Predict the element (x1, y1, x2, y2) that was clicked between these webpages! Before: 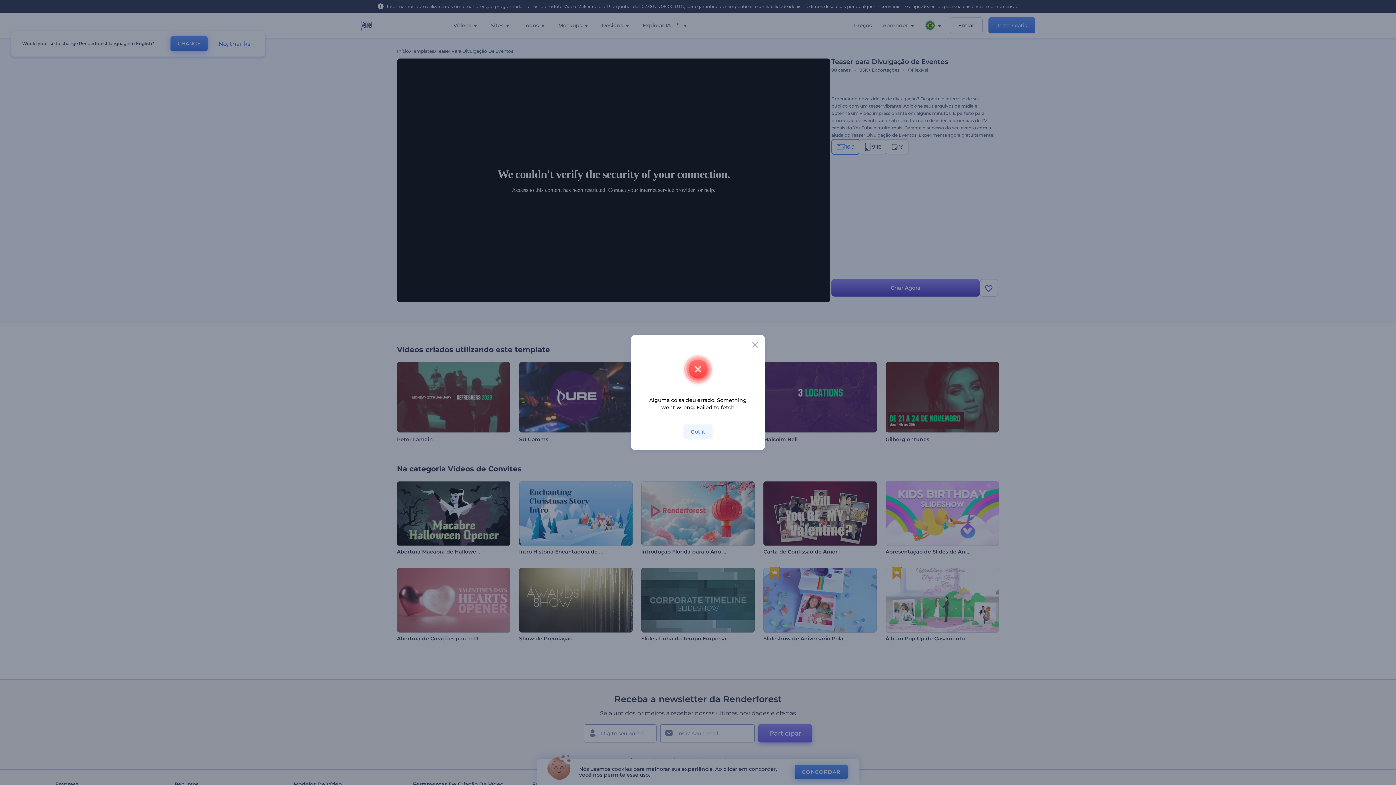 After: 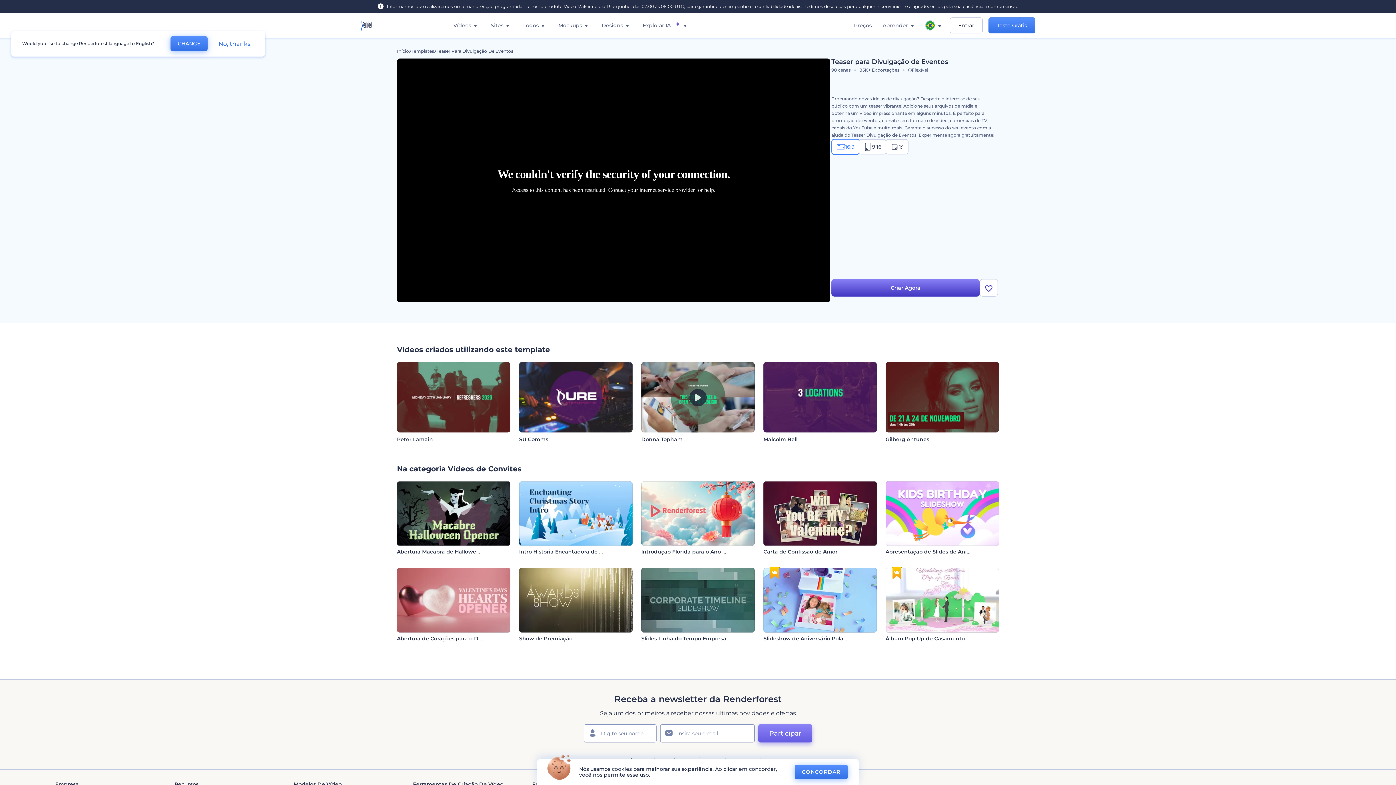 Action: label: Got it bbox: (683, 424, 712, 439)